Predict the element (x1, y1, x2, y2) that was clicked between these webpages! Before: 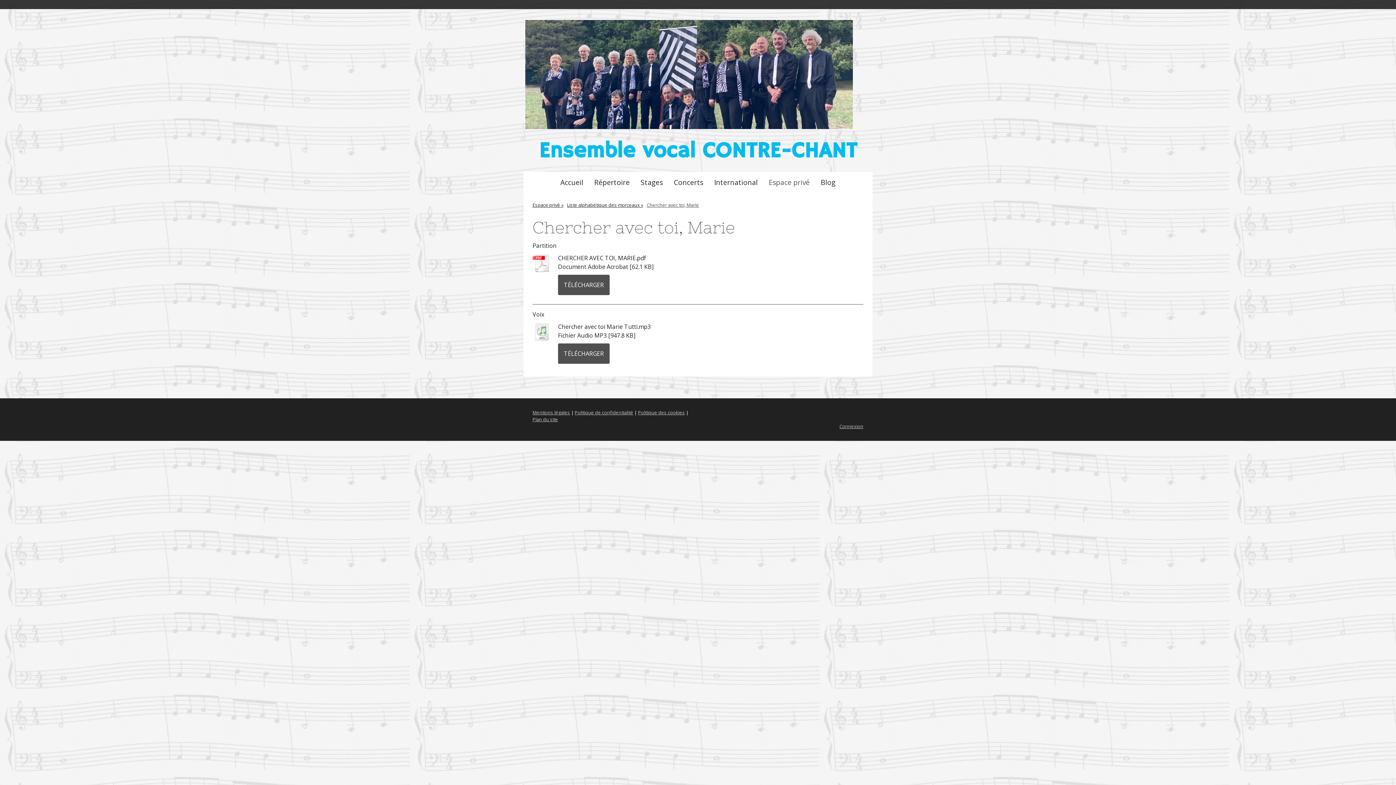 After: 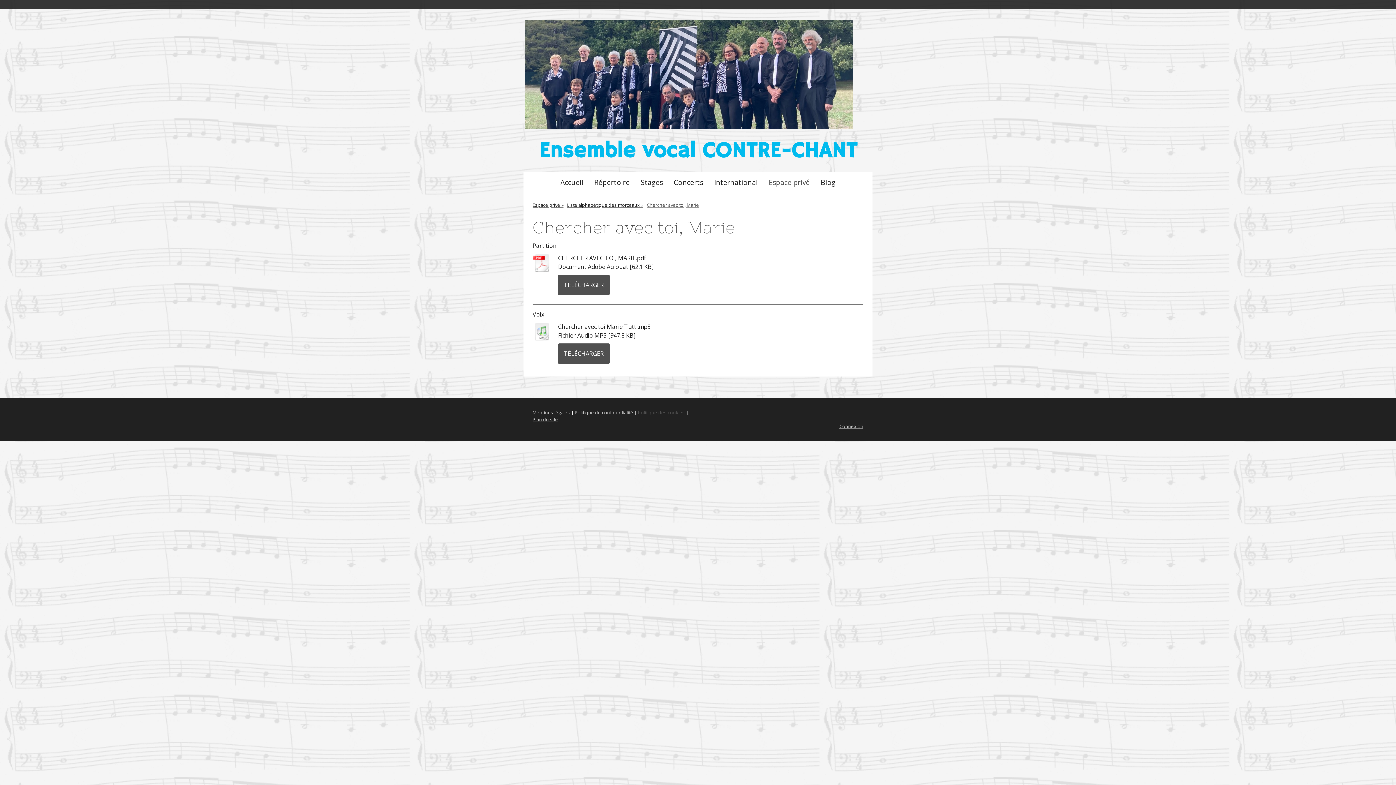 Action: label: Politique des cookies bbox: (638, 409, 685, 415)